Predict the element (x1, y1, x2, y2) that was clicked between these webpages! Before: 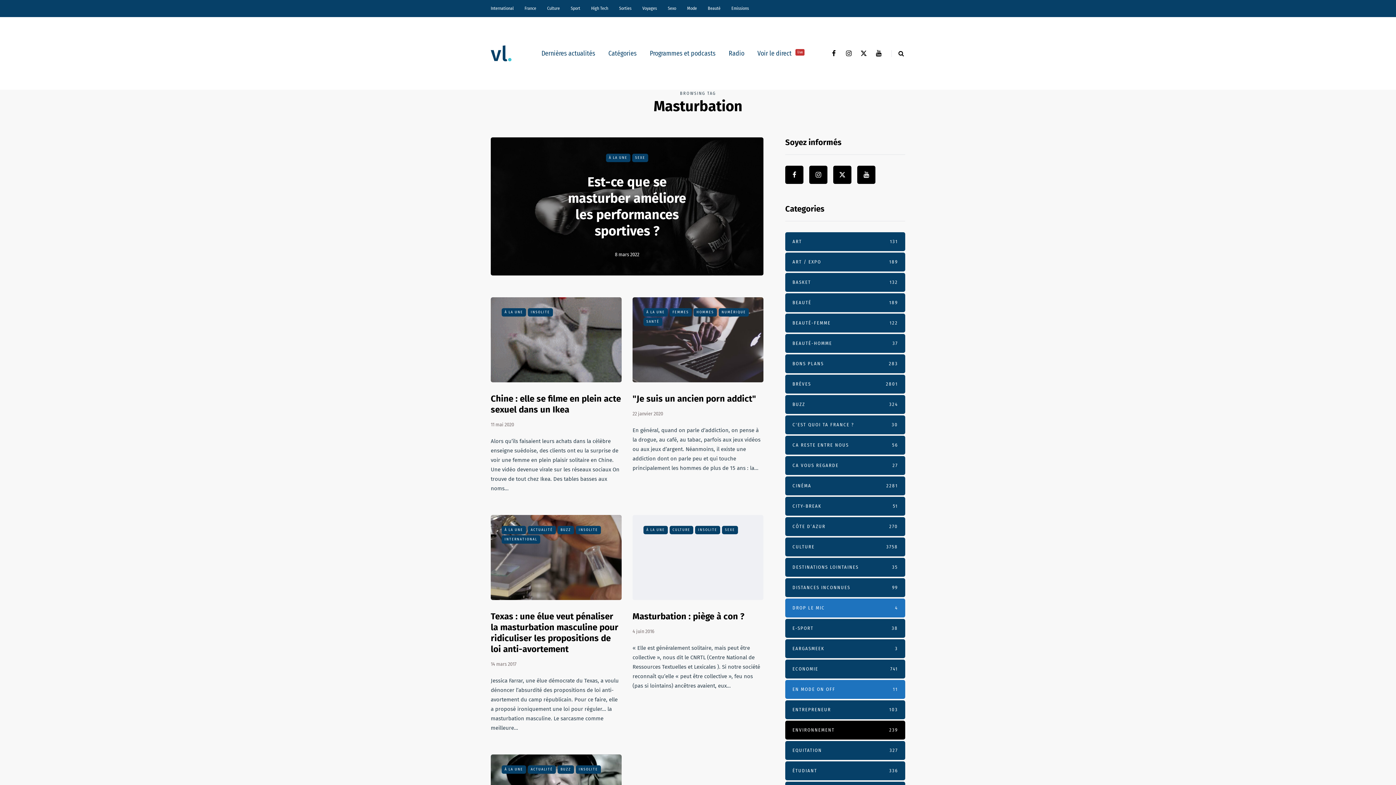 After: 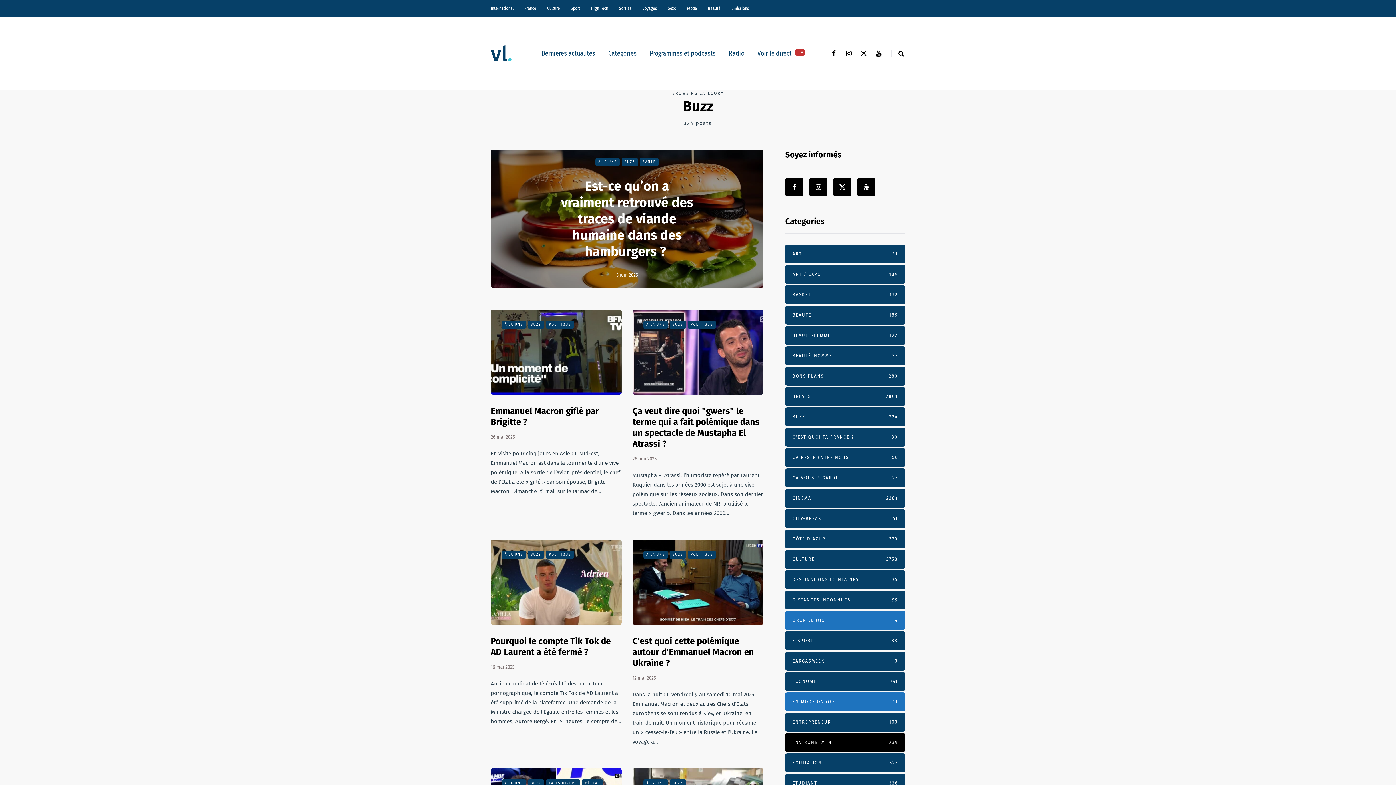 Action: bbox: (557, 765, 574, 774) label: BUZZ